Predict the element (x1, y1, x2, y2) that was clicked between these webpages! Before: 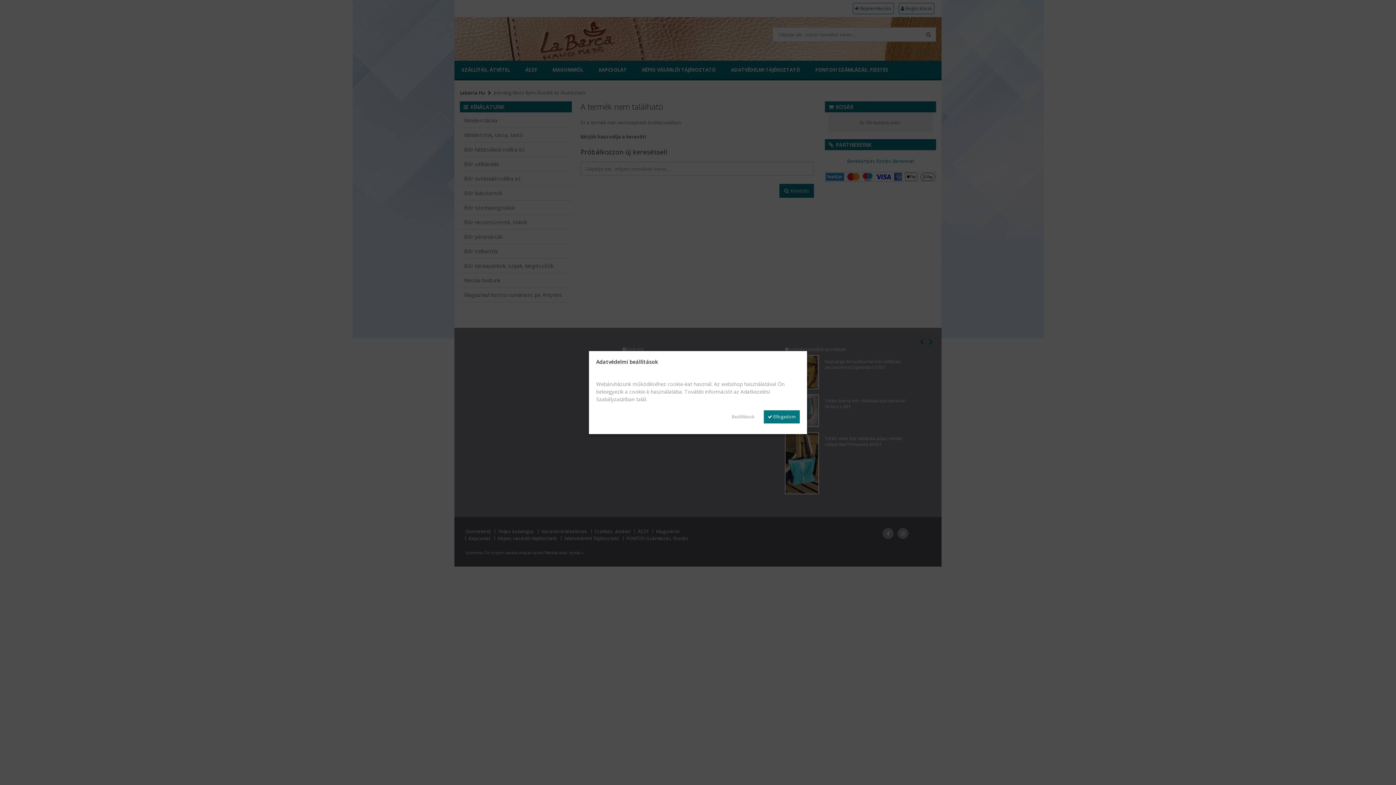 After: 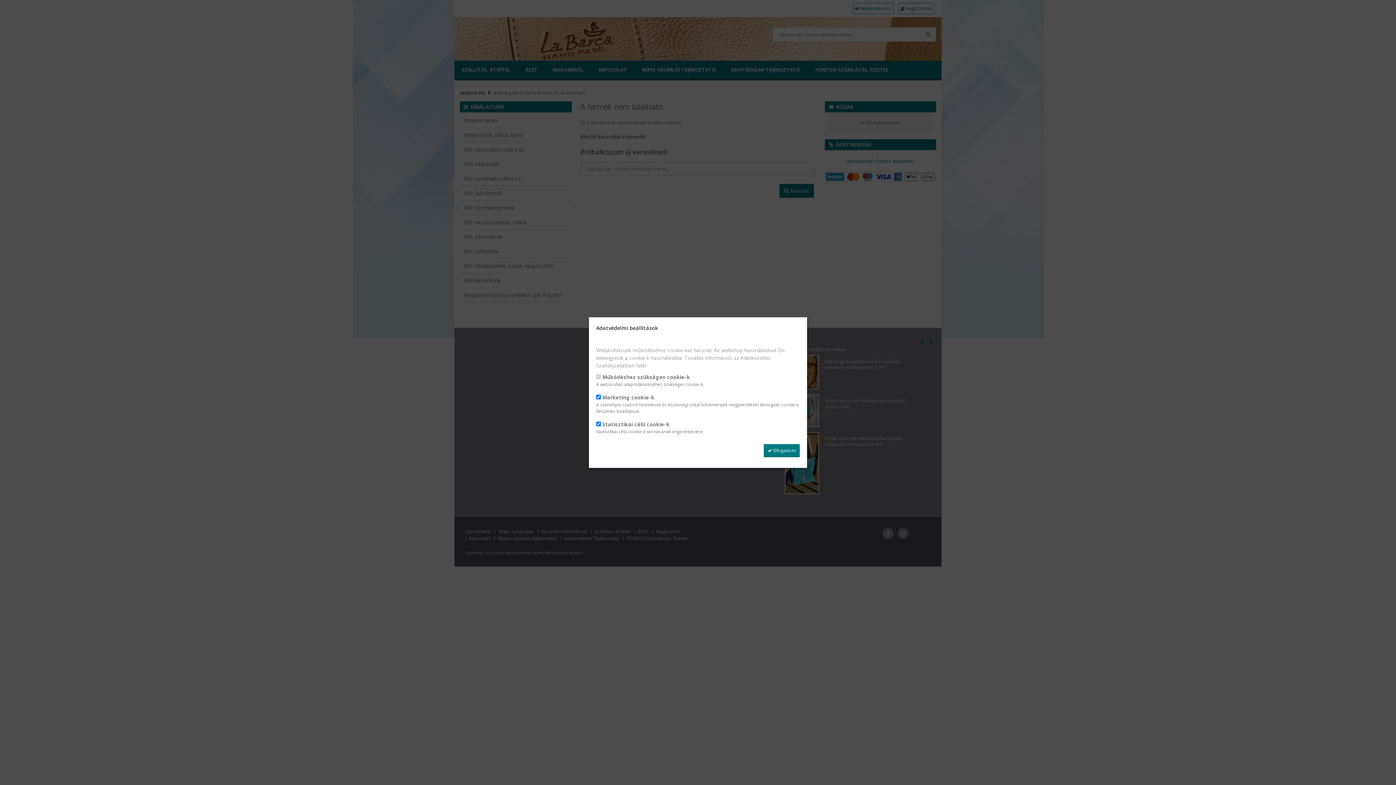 Action: label: Beállítások bbox: (728, 410, 758, 423)